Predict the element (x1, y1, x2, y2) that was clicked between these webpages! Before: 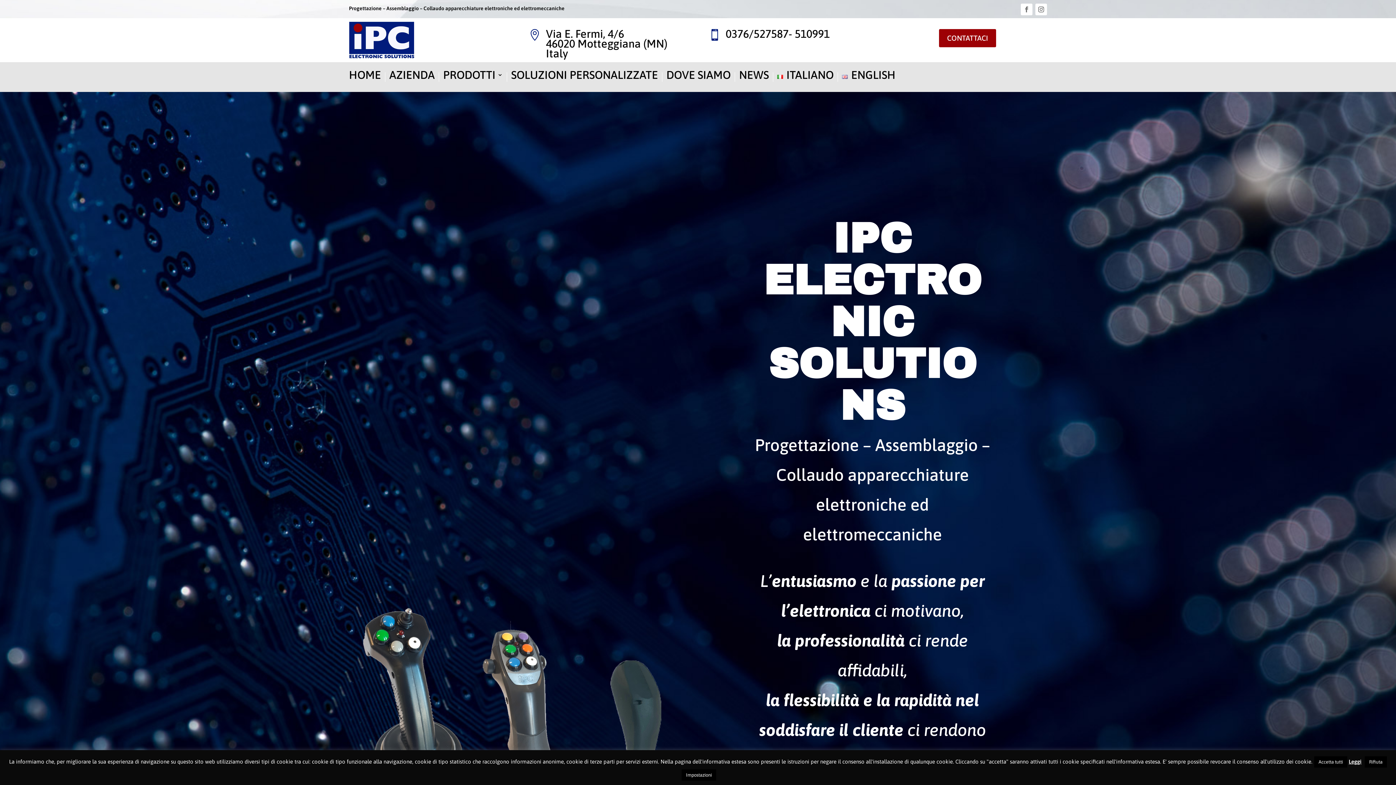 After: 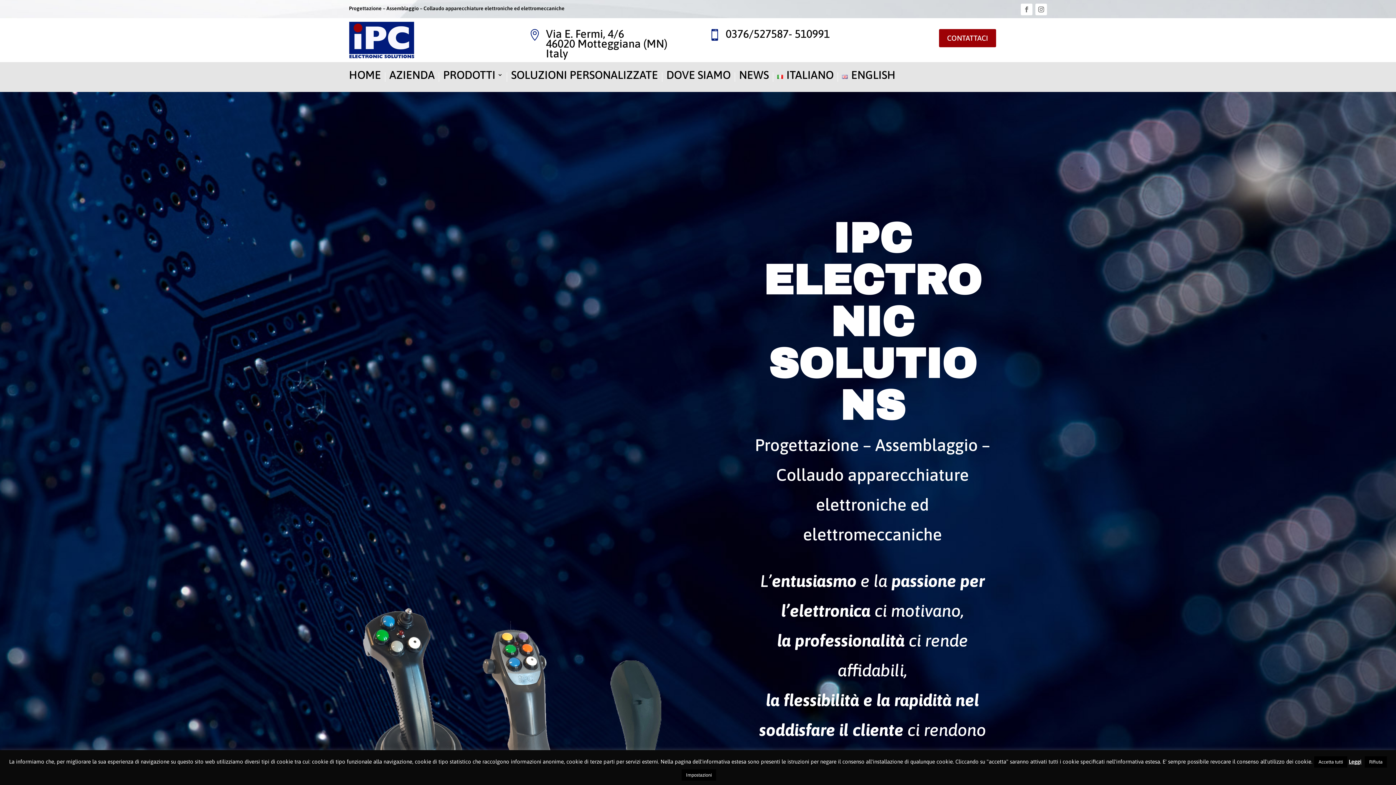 Action: label: ITALIANO bbox: (777, 72, 833, 81)